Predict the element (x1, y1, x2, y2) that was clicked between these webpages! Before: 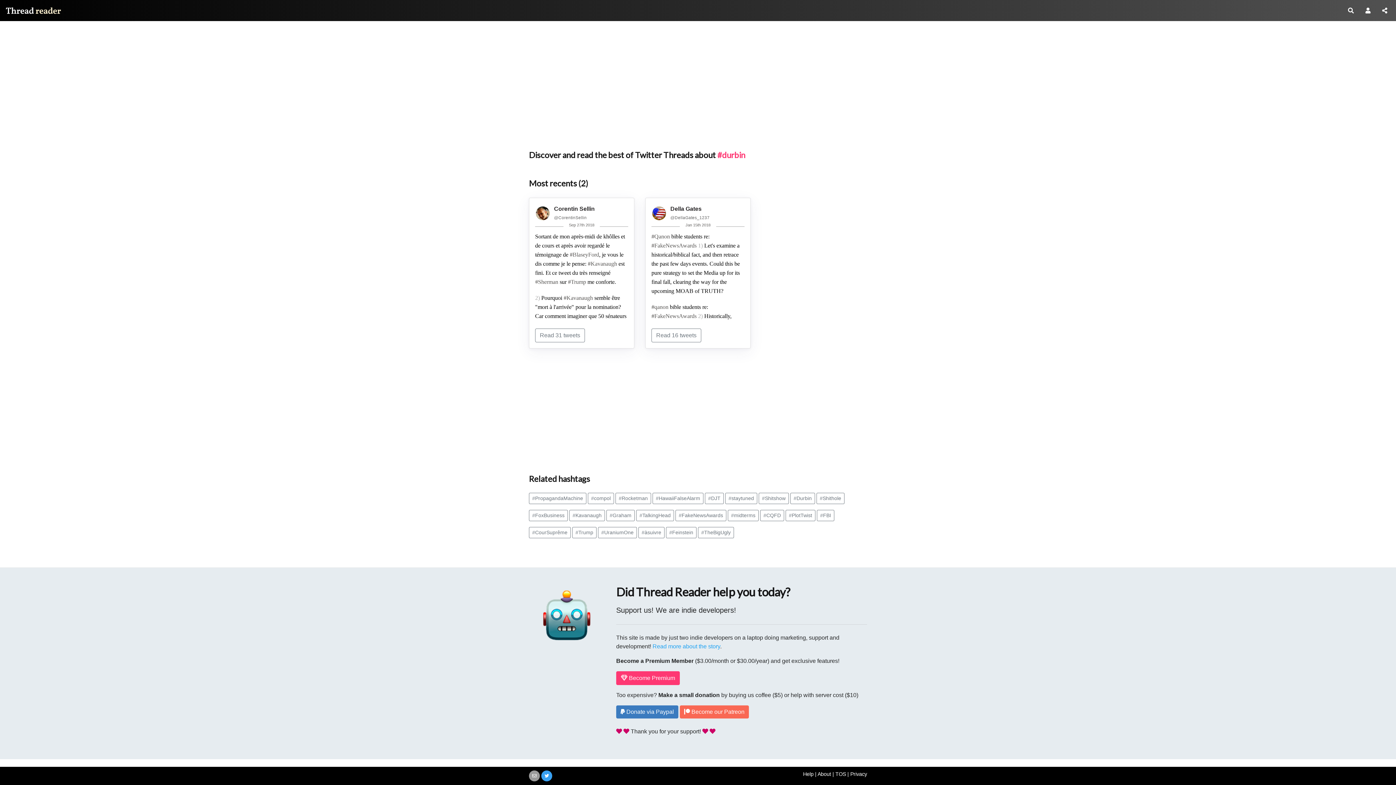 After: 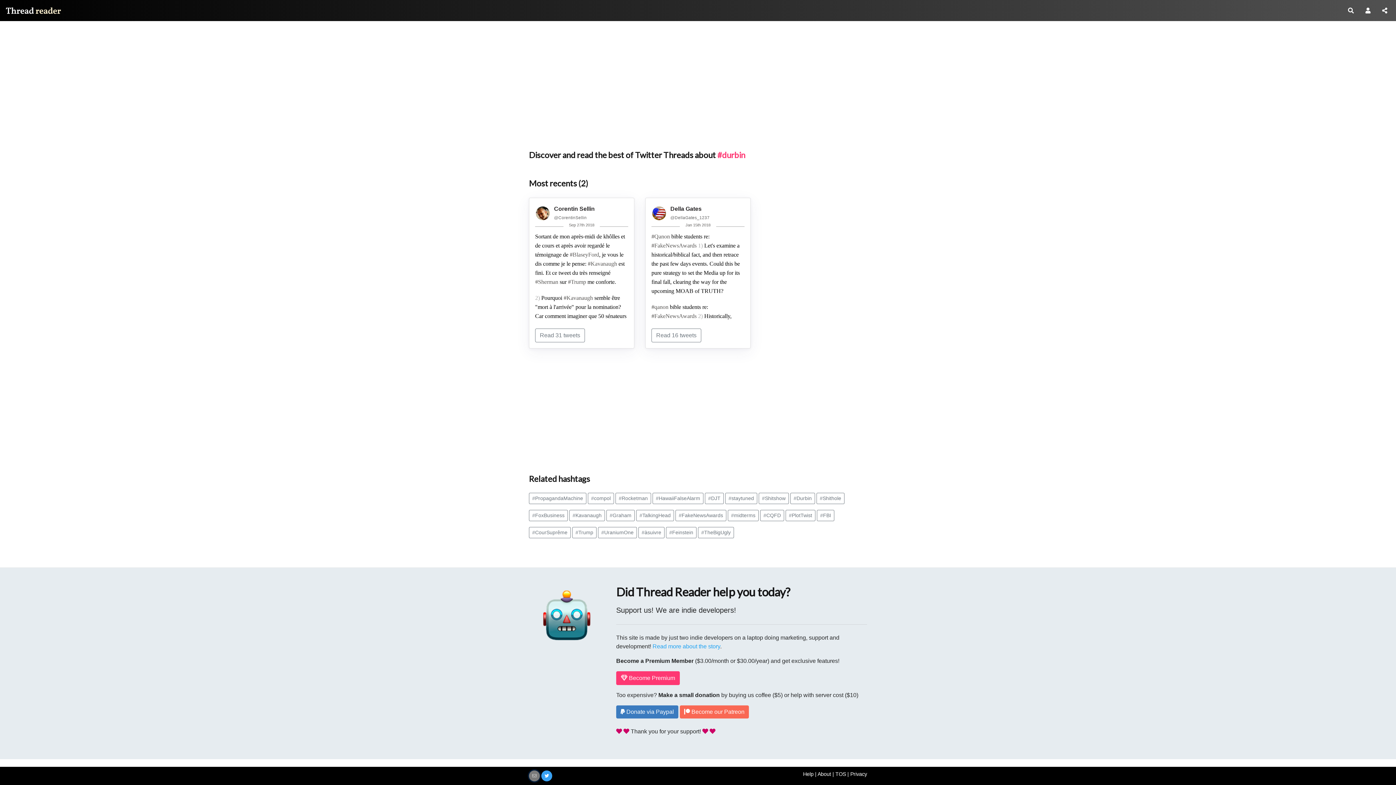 Action: bbox: (529, 770, 540, 781)